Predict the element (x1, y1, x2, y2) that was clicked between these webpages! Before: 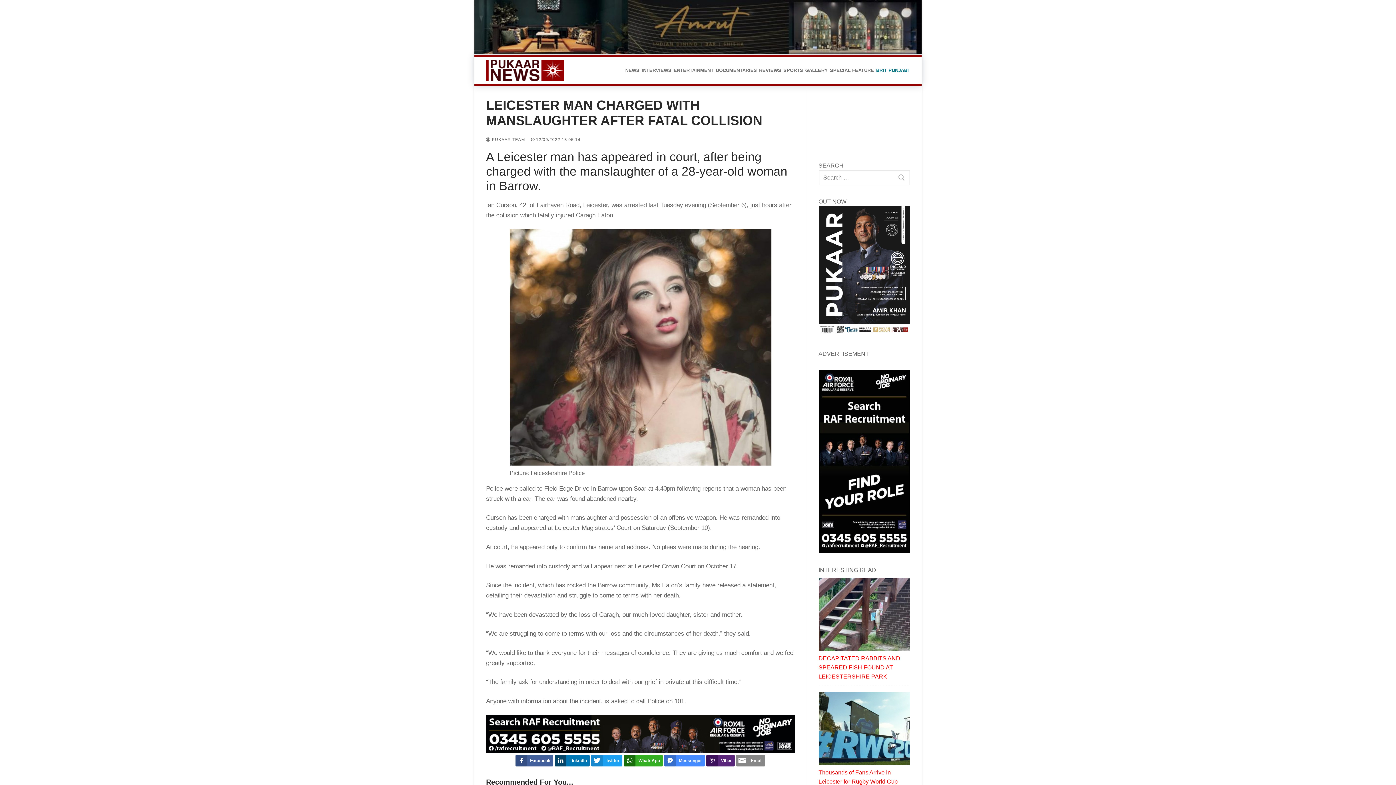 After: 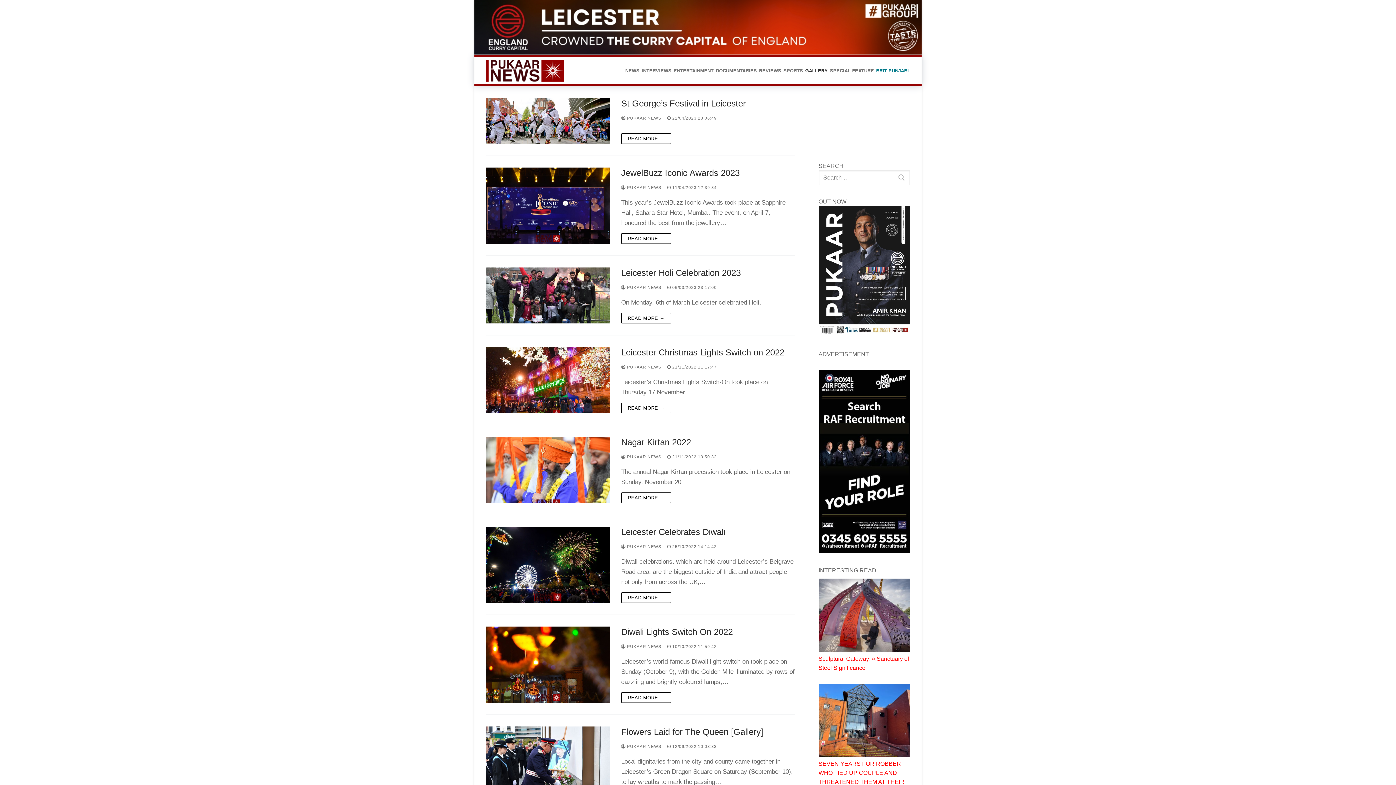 Action: label: GALLERY bbox: (804, 64, 829, 78)